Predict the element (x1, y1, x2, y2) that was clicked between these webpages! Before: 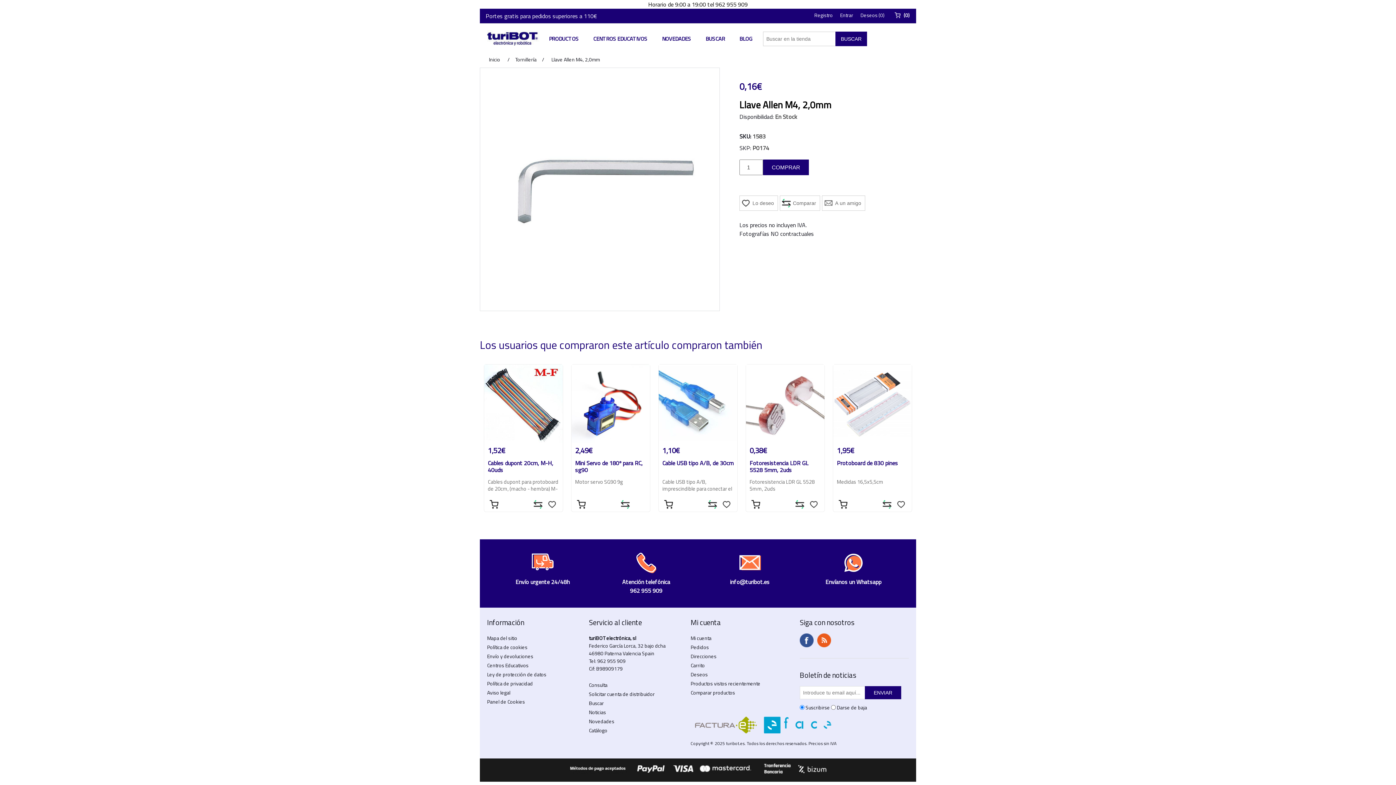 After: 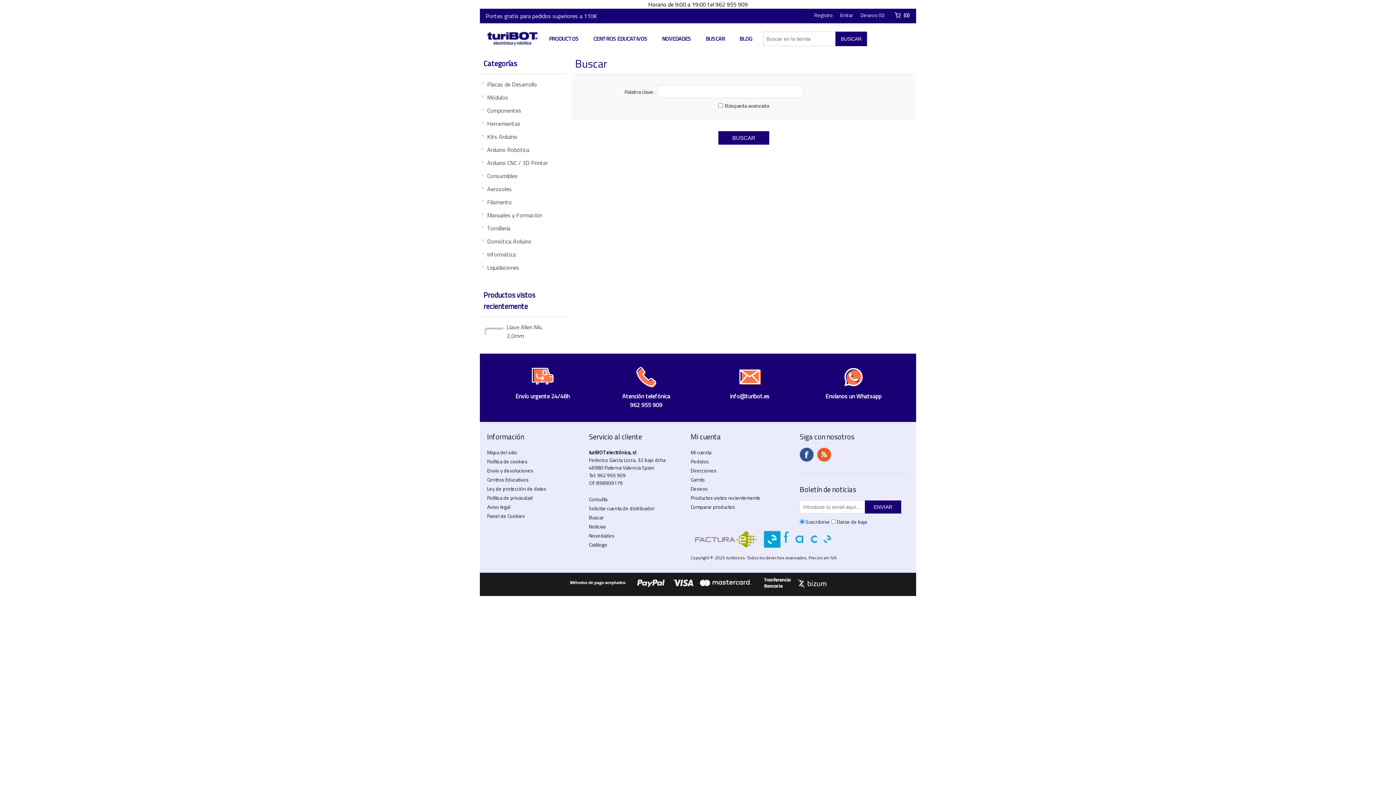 Action: bbox: (702, 33, 728, 44) label: BUSCAR